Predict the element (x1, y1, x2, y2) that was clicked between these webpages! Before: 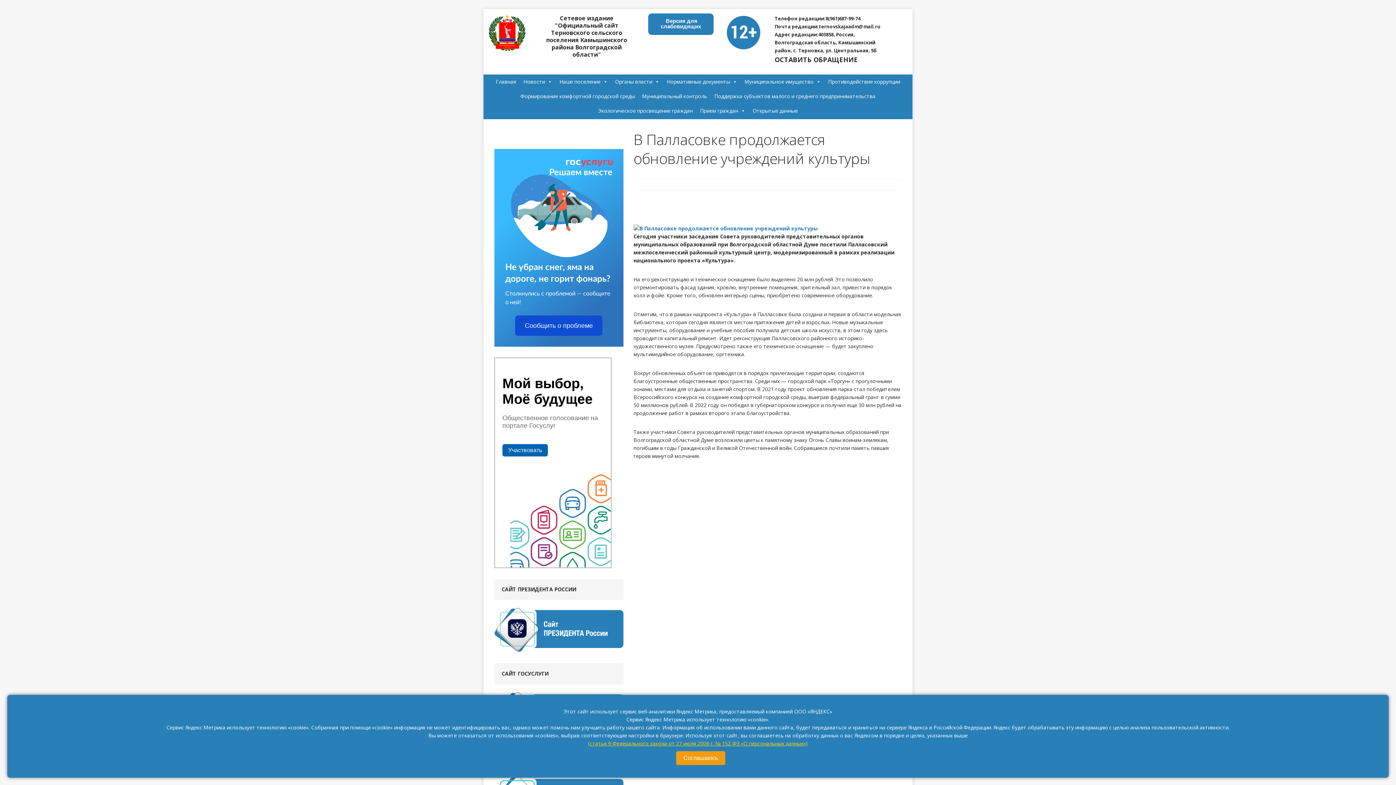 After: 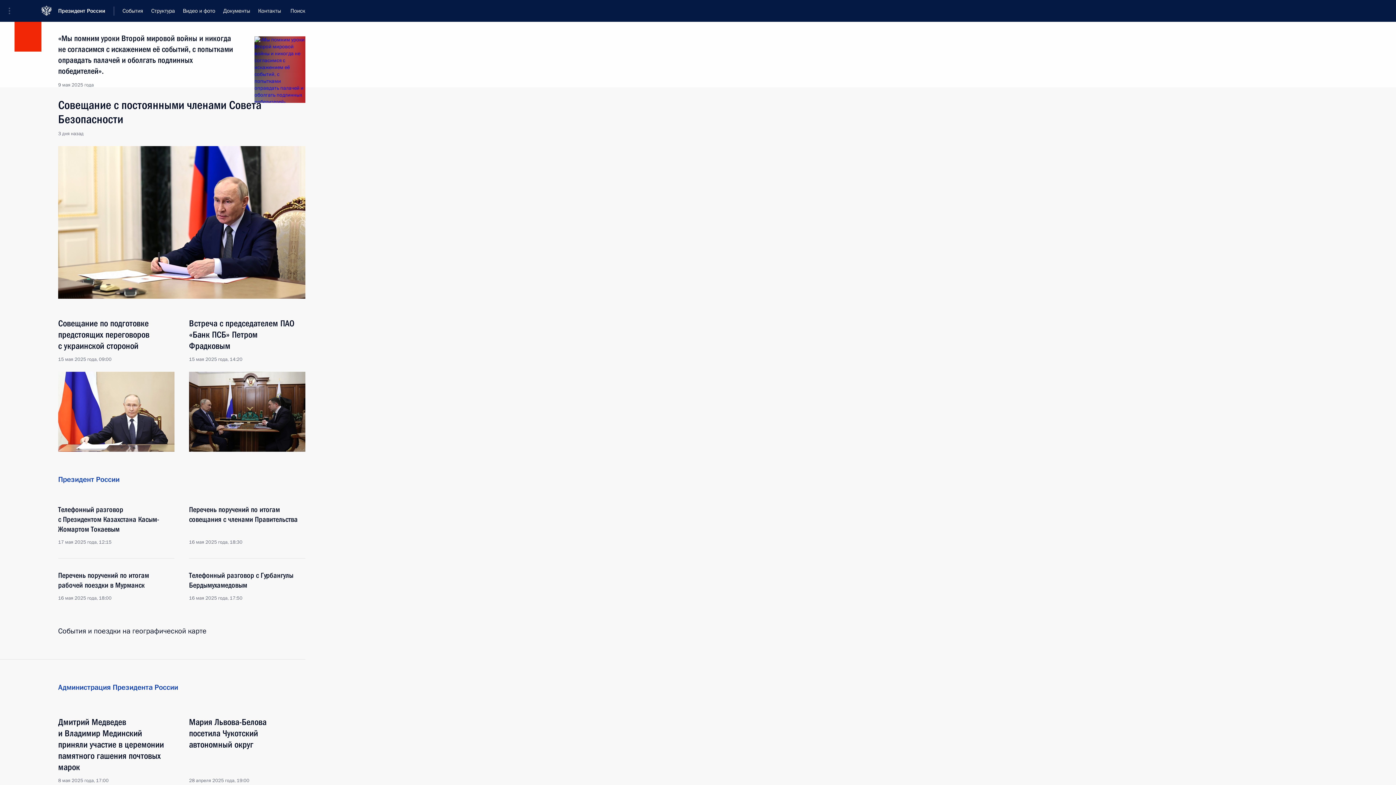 Action: bbox: (494, 645, 623, 651)